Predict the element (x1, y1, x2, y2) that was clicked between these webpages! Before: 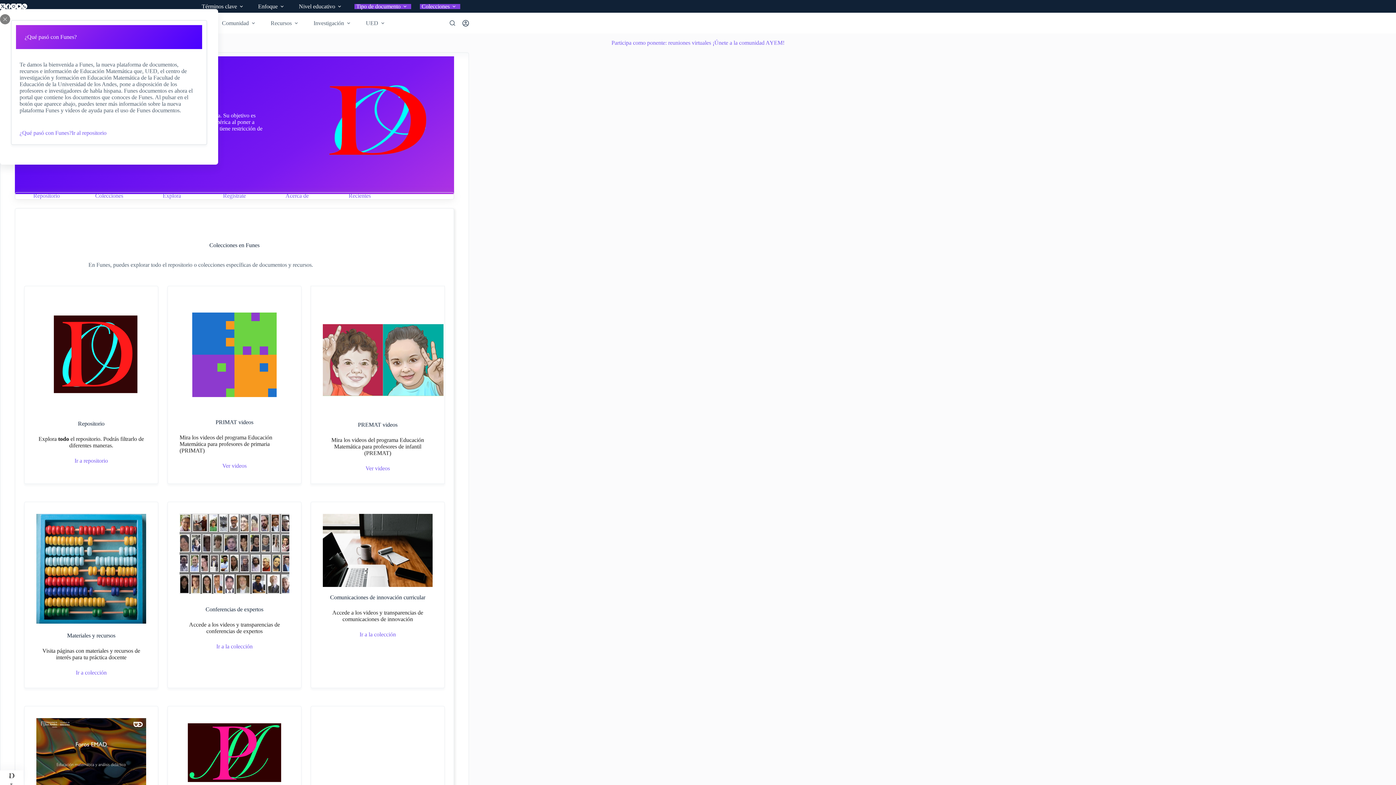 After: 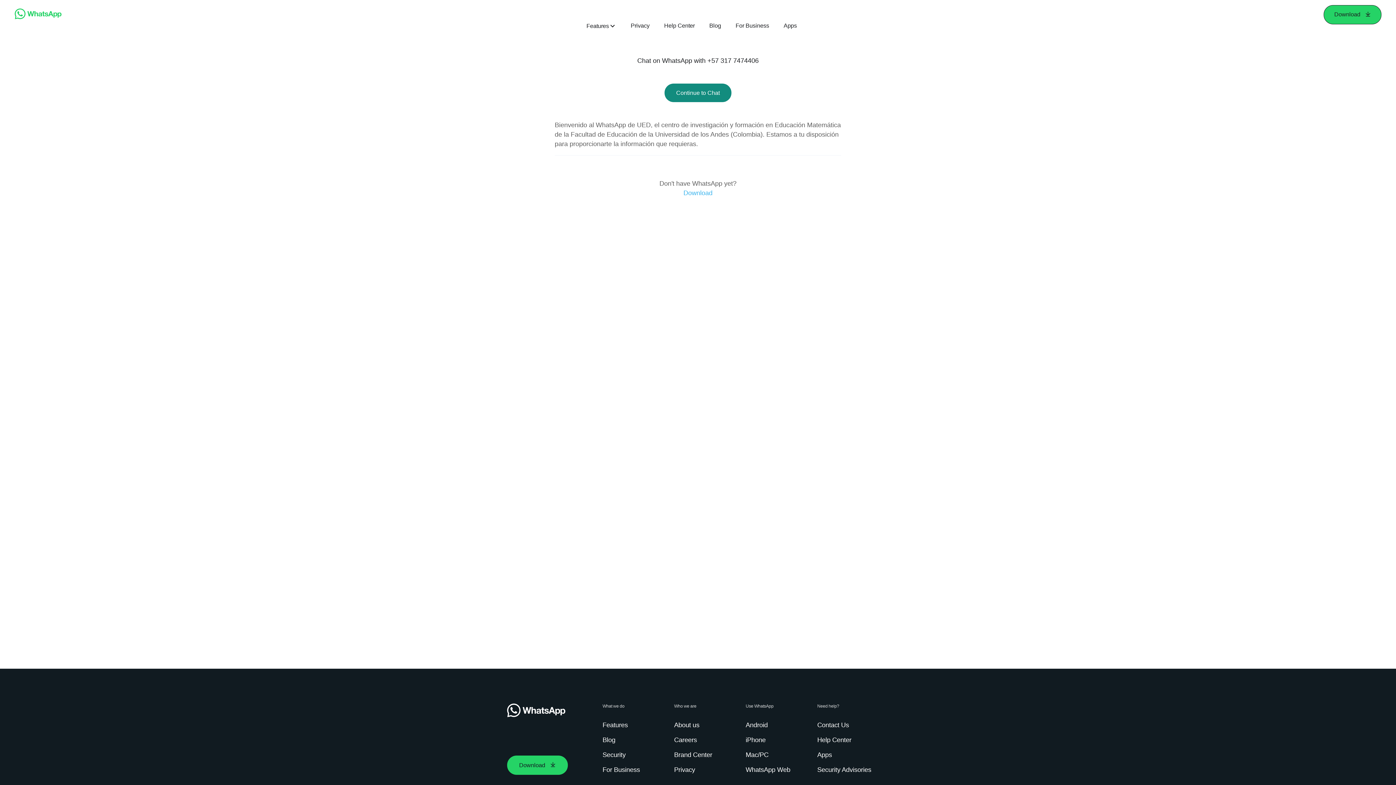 Action: bbox: (21, 3, 27, 9) label: WhatsApp